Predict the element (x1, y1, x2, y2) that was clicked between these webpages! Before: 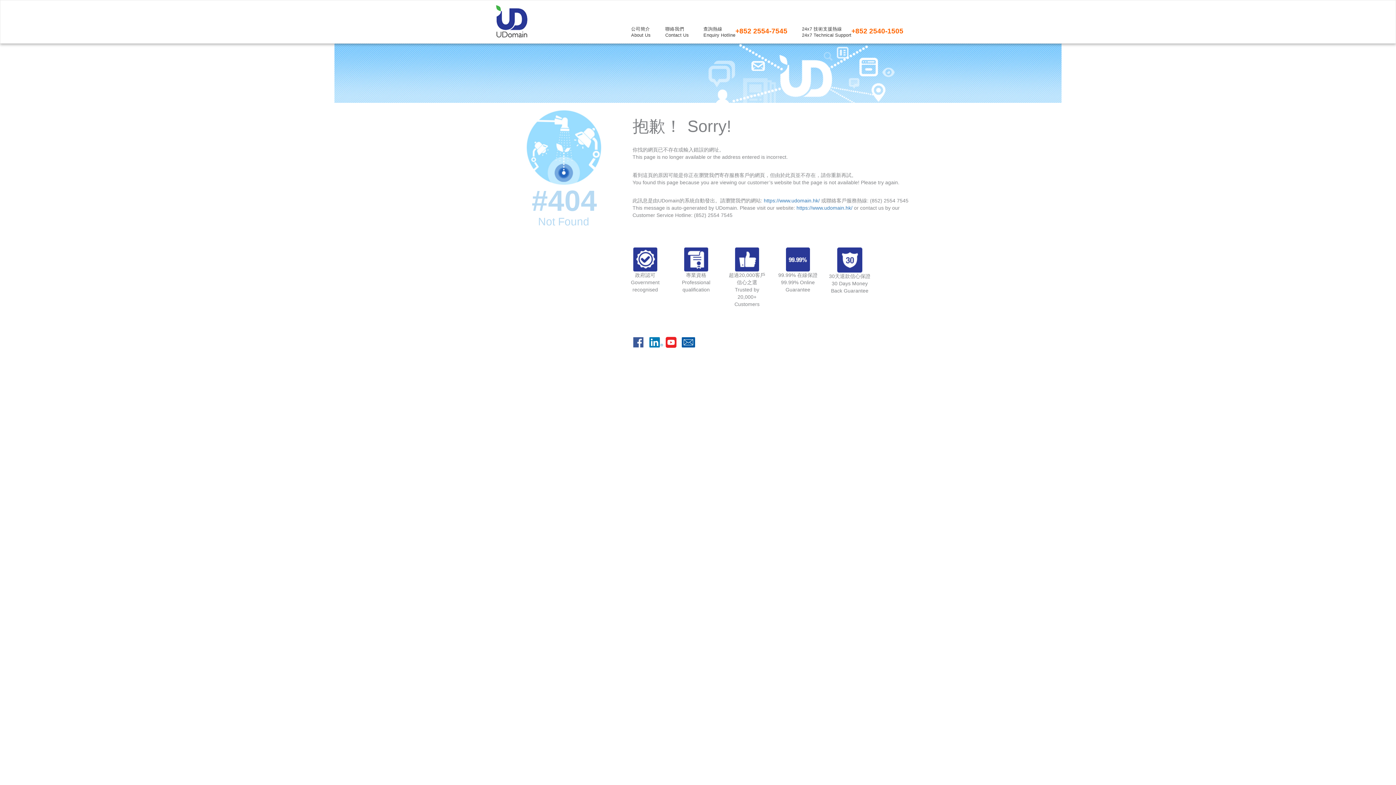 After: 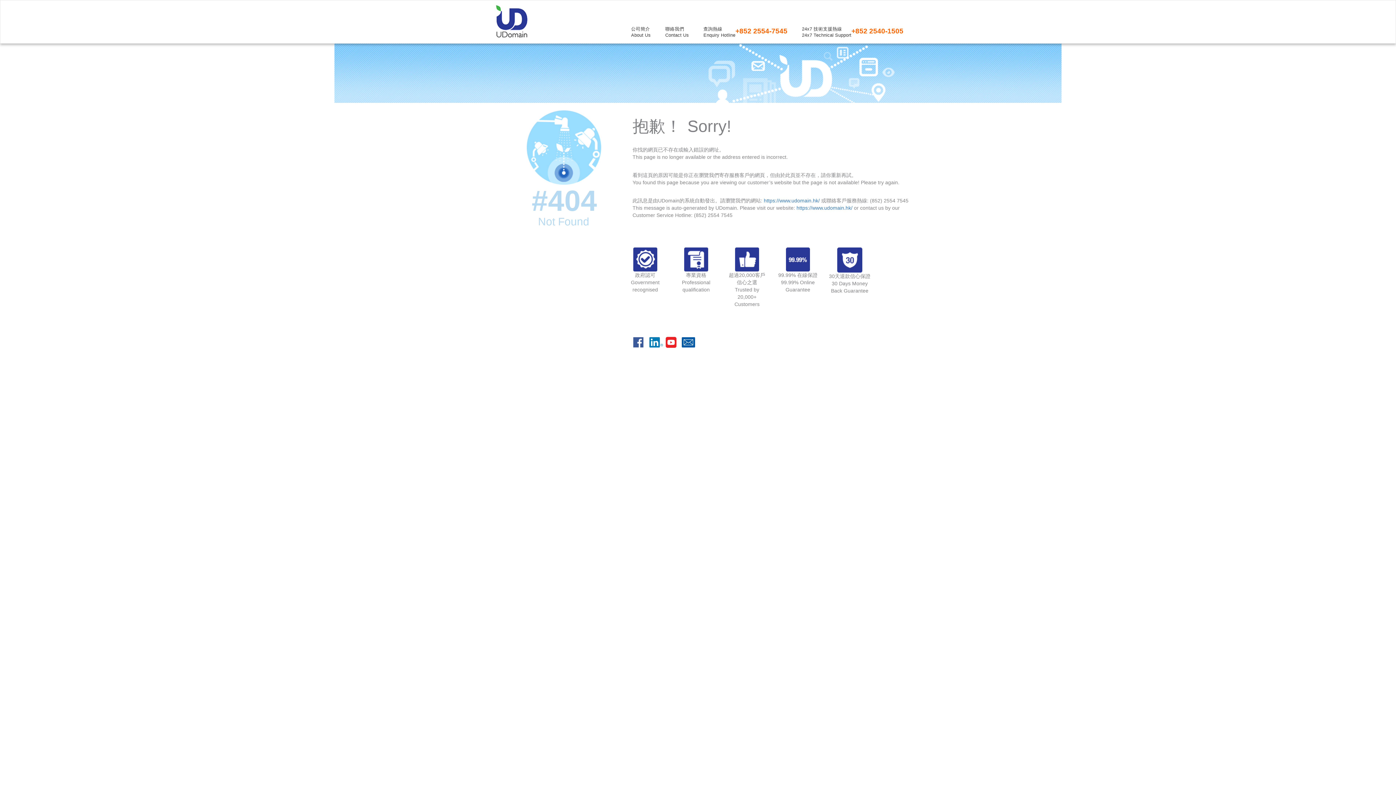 Action: bbox: (633, 339, 643, 344)